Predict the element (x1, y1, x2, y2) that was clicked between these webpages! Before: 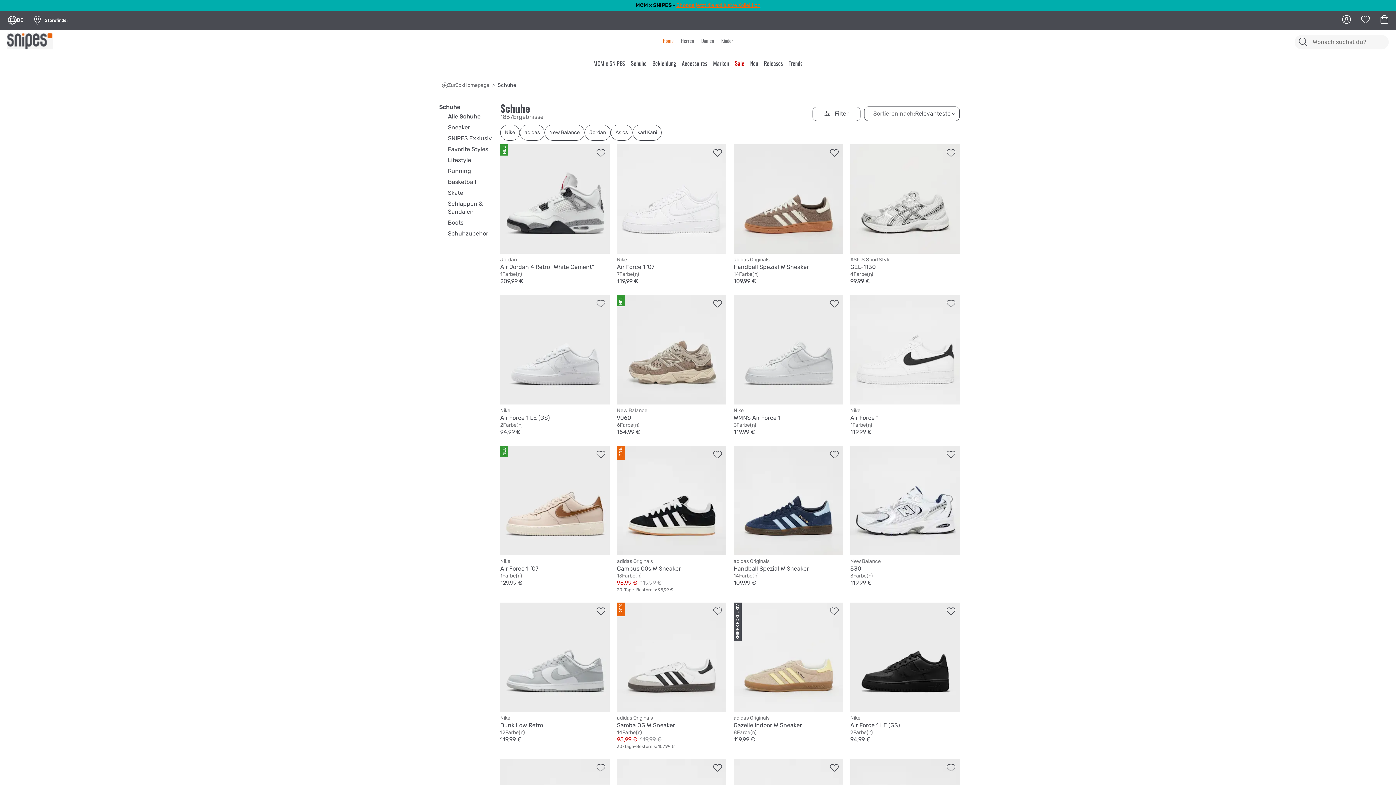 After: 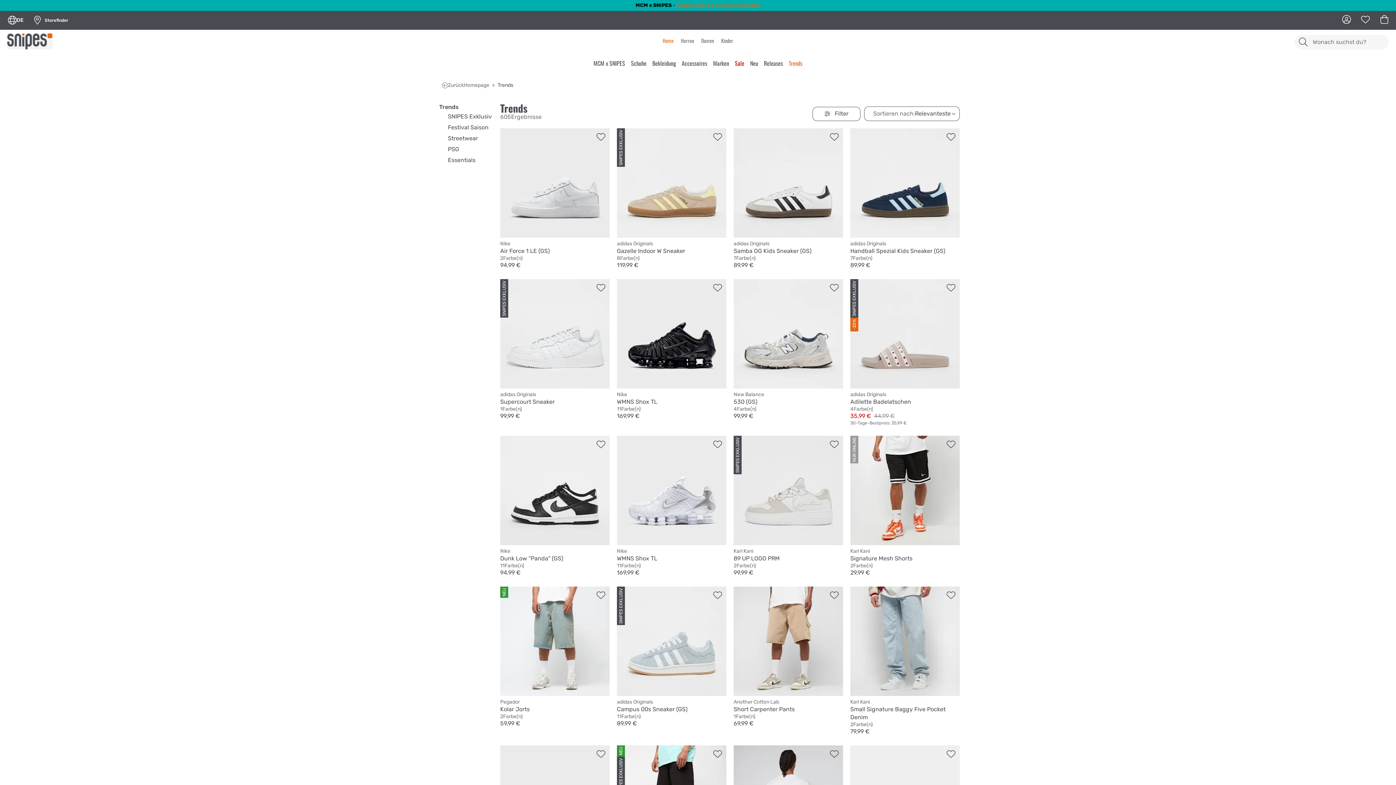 Action: bbox: (785, 58, 805, 68) label: Trends